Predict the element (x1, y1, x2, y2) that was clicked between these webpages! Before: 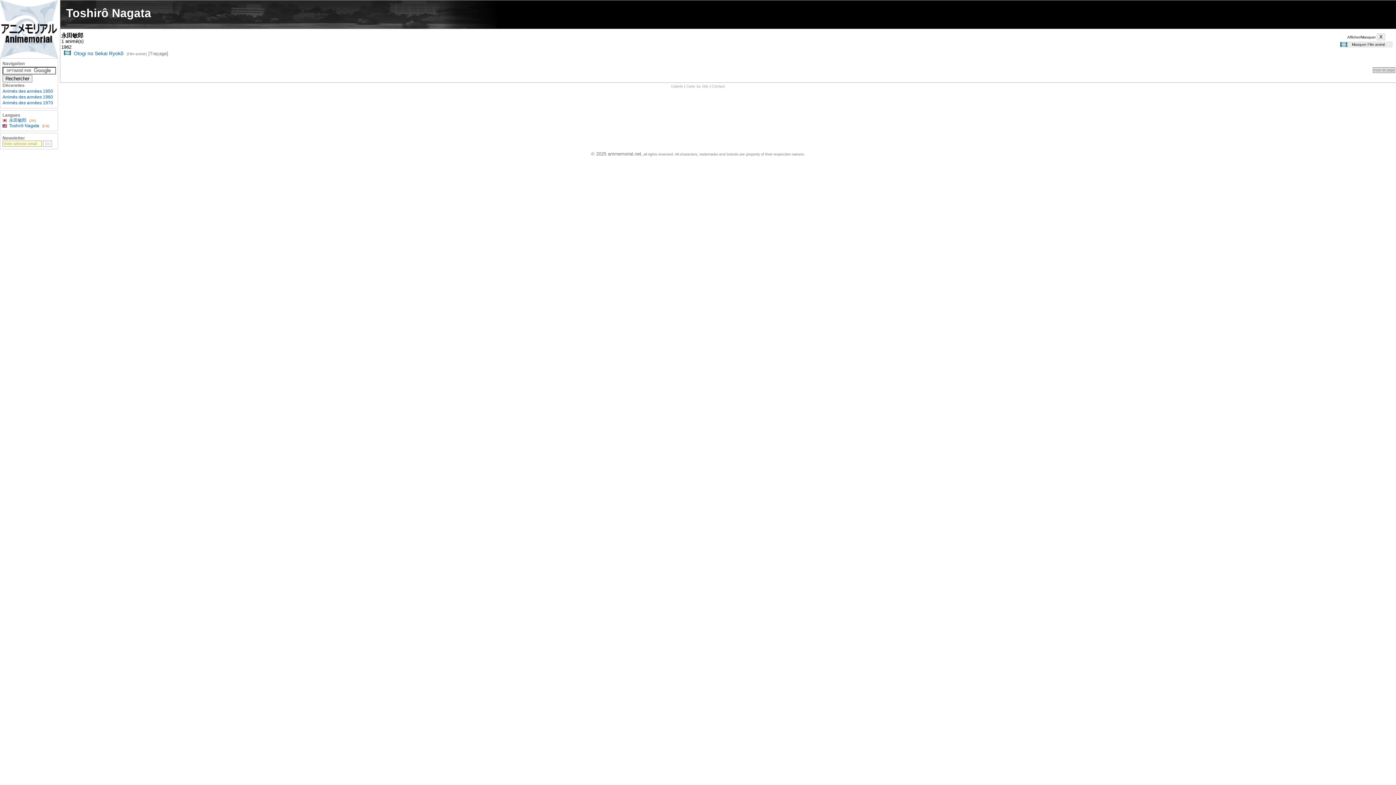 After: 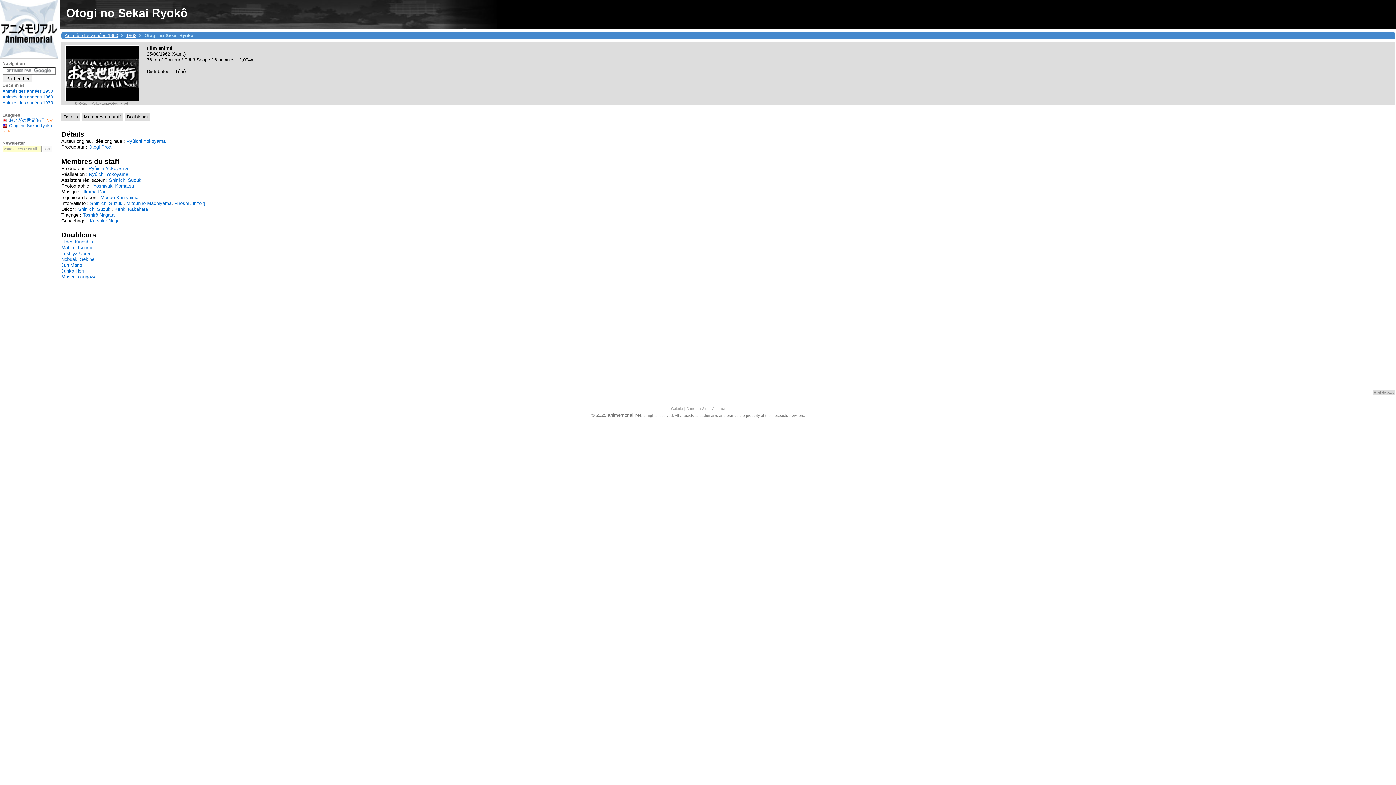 Action: label: Otogi no Sekai Ryokô bbox: (73, 50, 123, 56)